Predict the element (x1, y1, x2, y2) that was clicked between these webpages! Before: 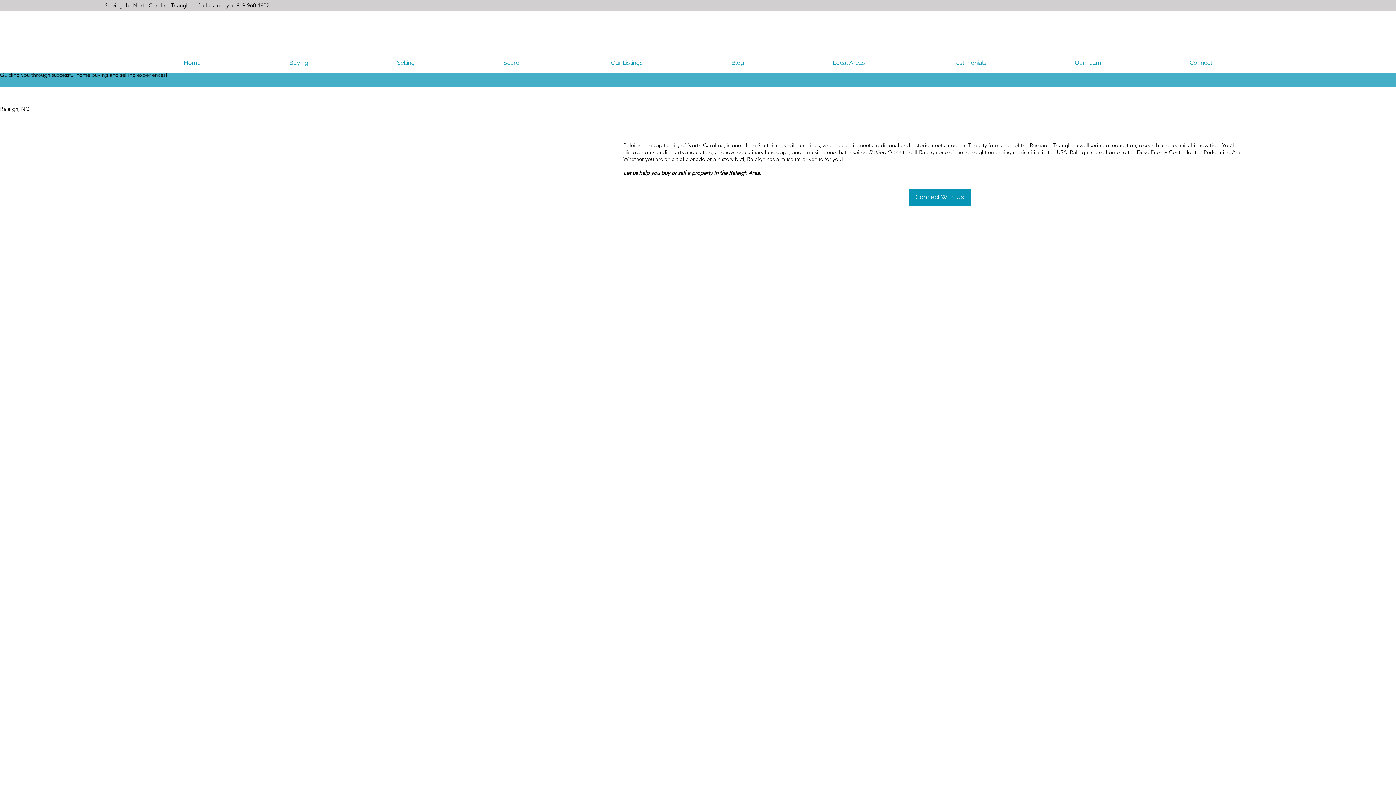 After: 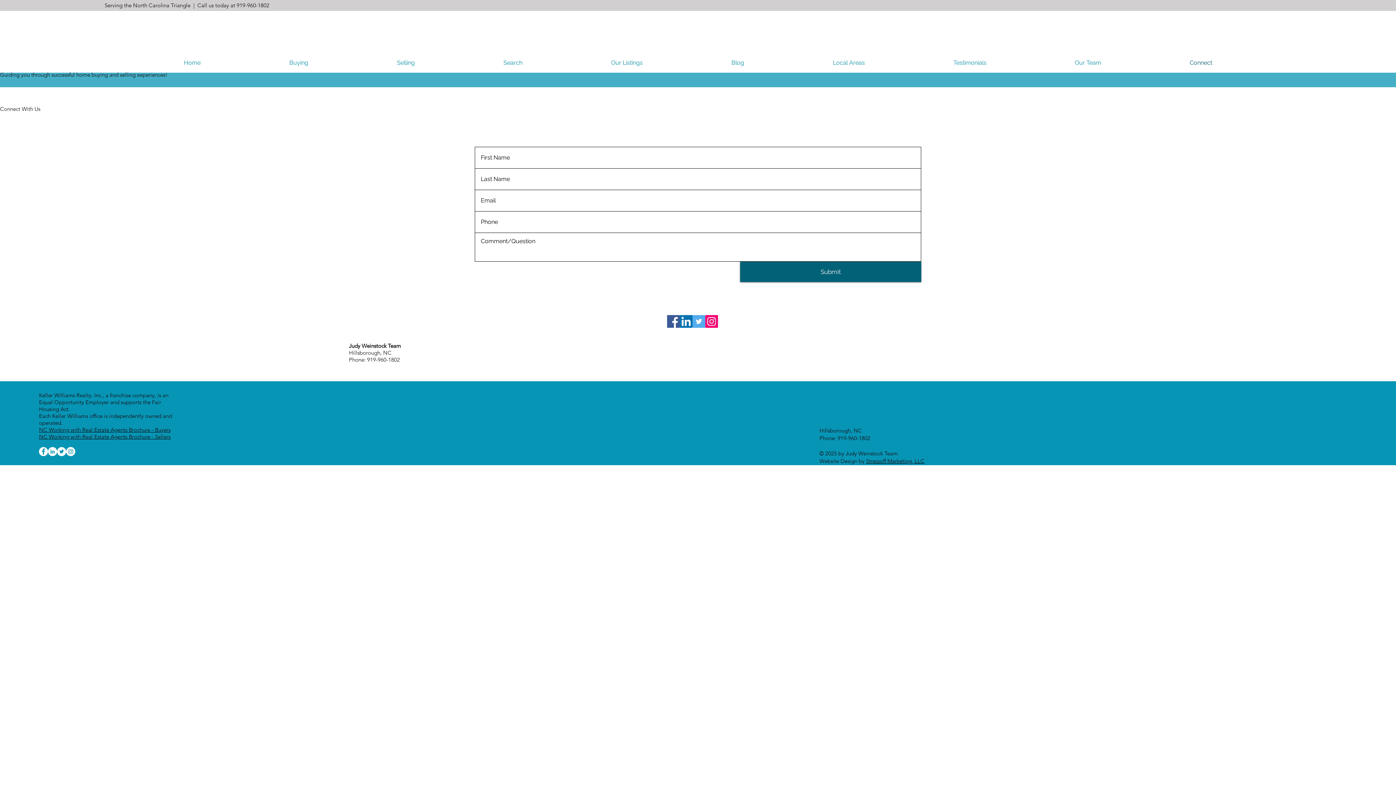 Action: bbox: (1145, 54, 1256, 70) label: Connect